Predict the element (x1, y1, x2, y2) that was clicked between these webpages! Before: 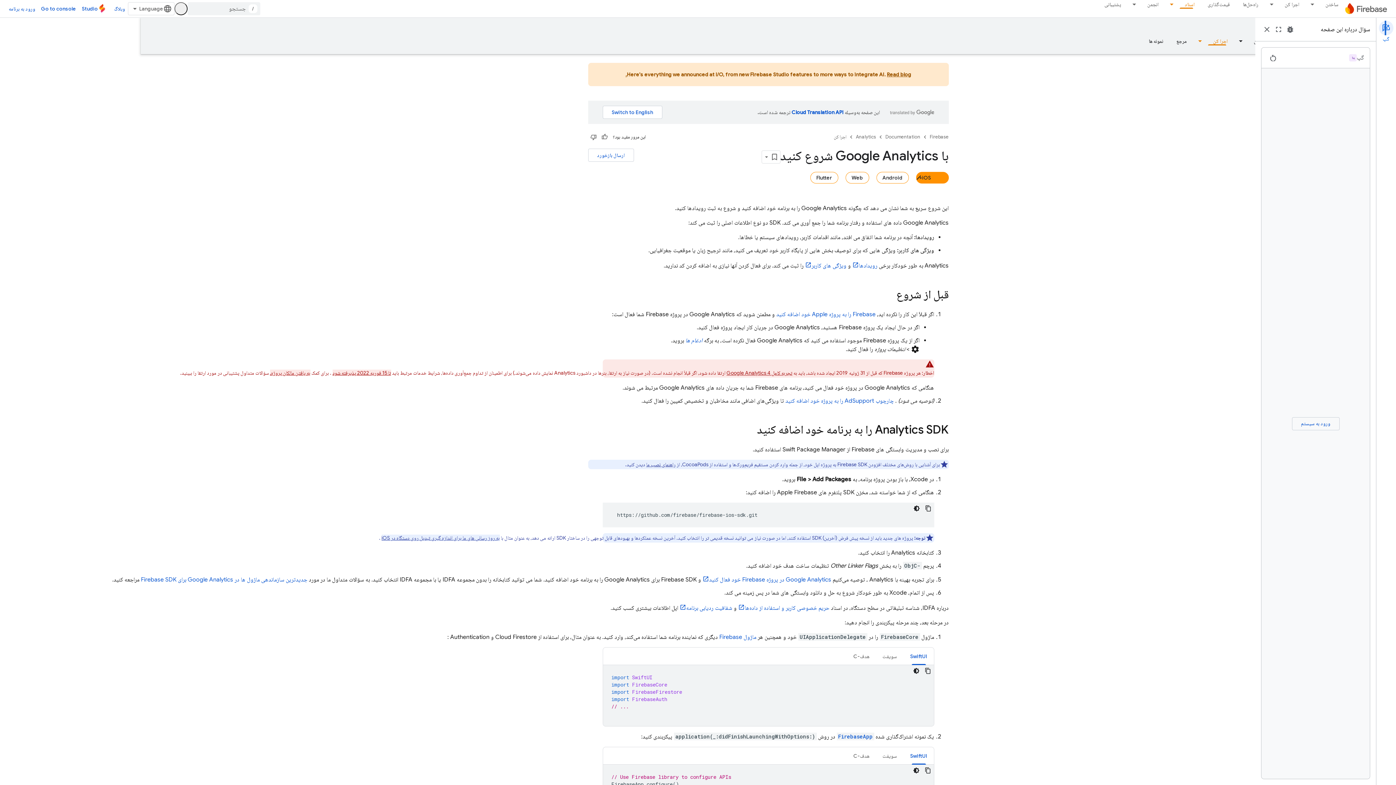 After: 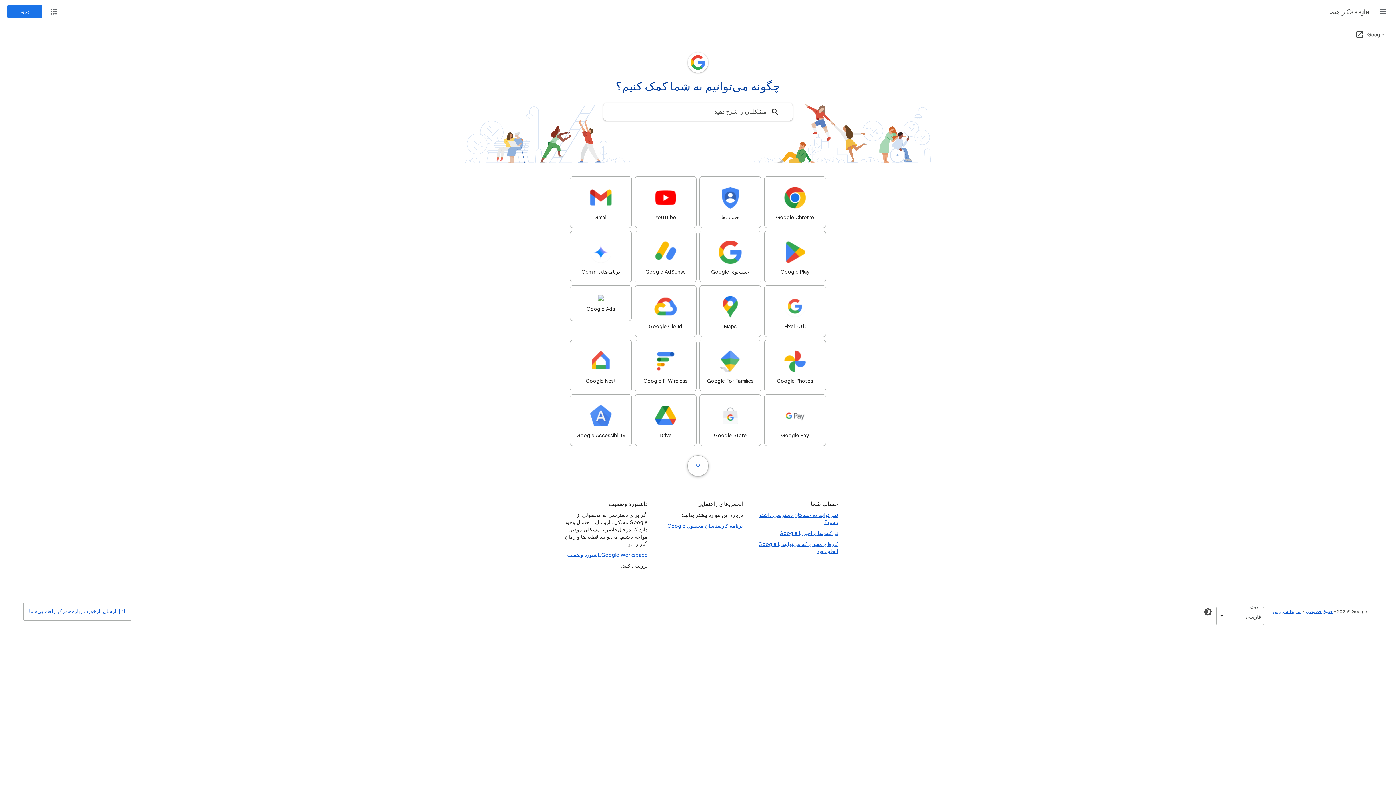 Action: label: Google Analytics در پروژه Firebase خود فعال کنید bbox: (642, 576, 770, 583)